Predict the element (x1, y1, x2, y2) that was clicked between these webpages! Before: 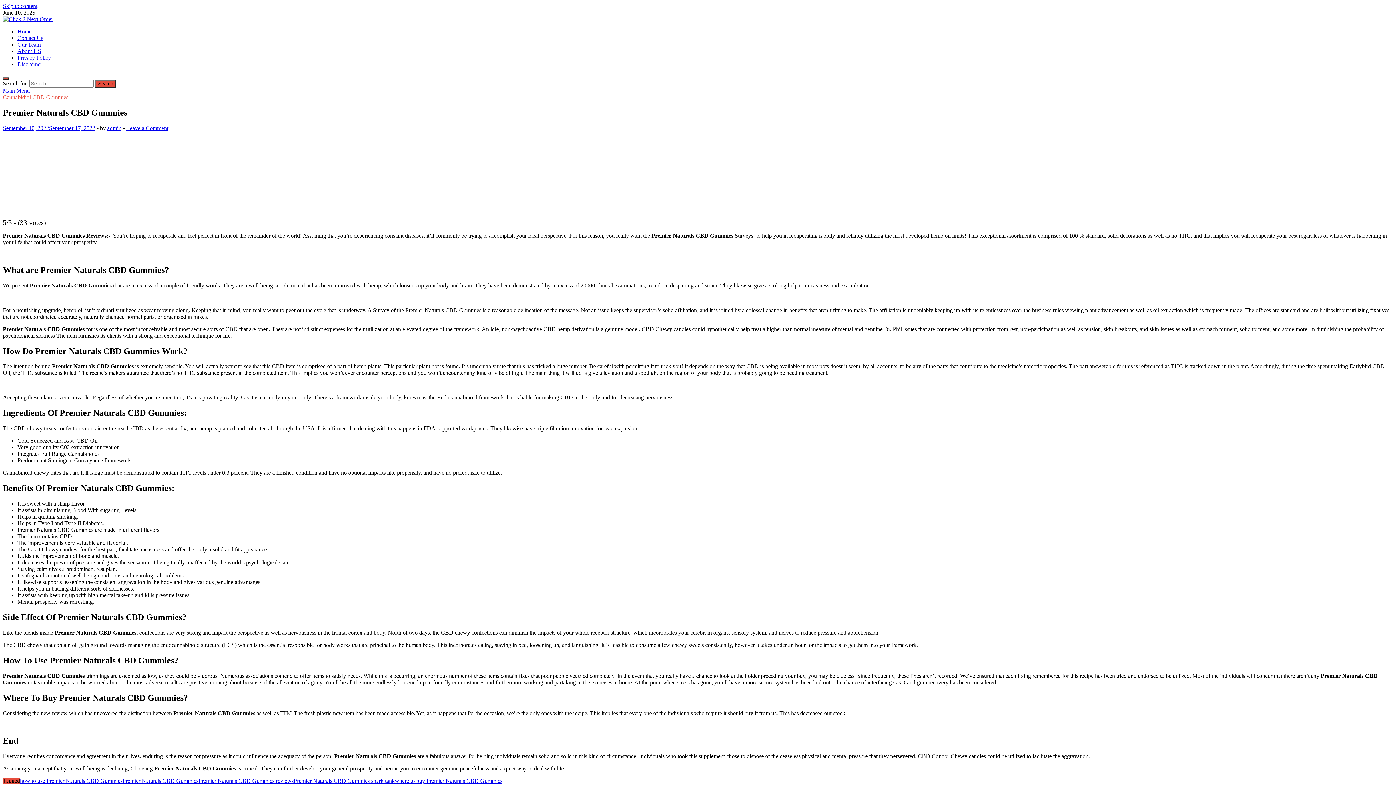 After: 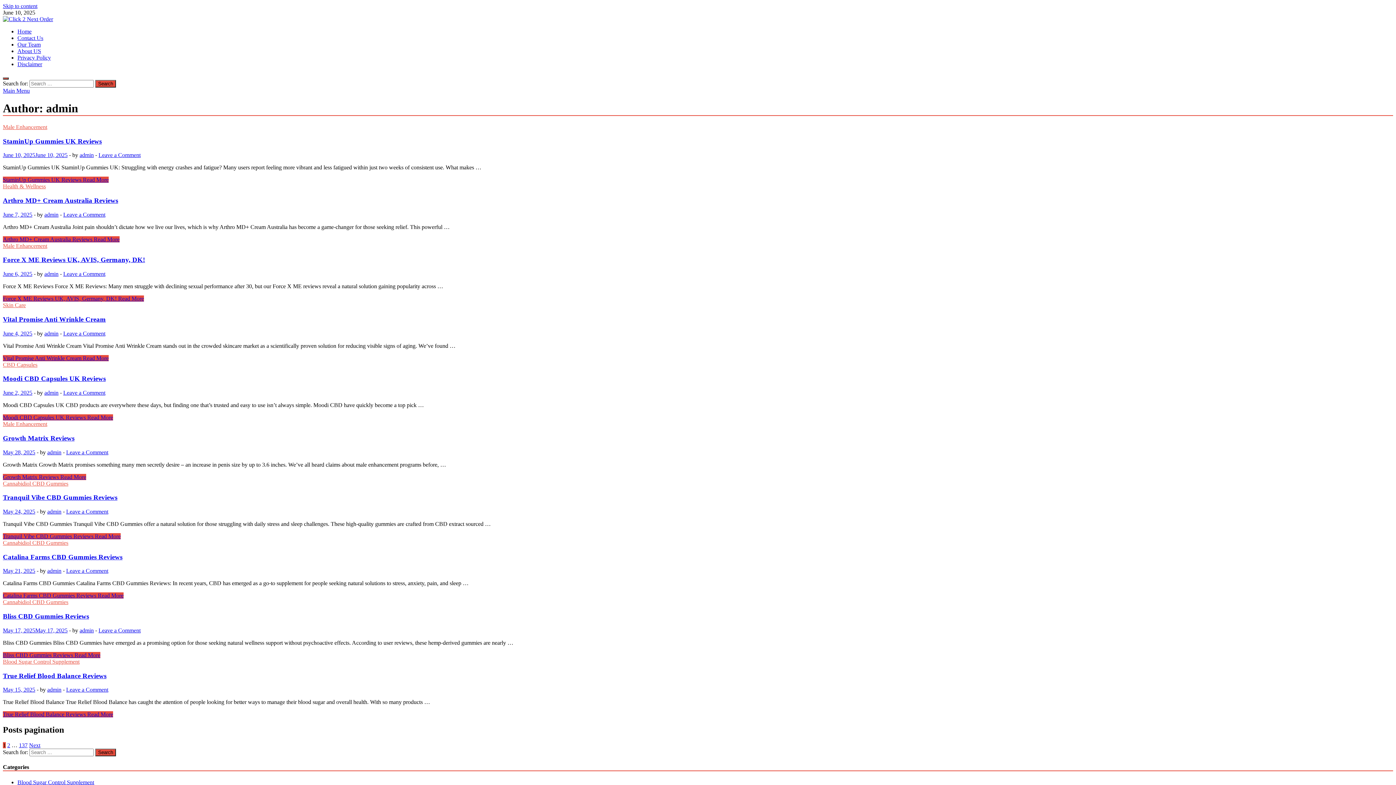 Action: label: admin bbox: (107, 125, 121, 131)